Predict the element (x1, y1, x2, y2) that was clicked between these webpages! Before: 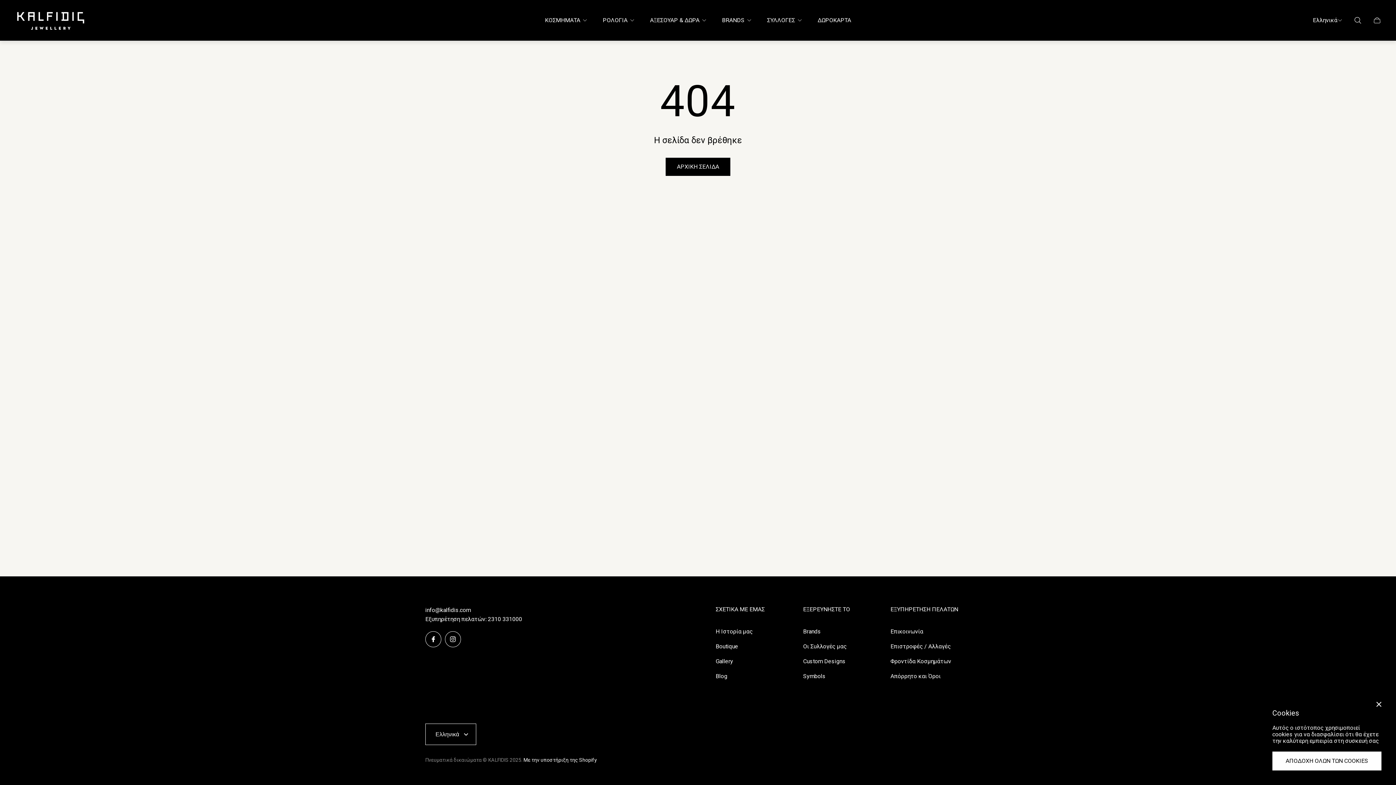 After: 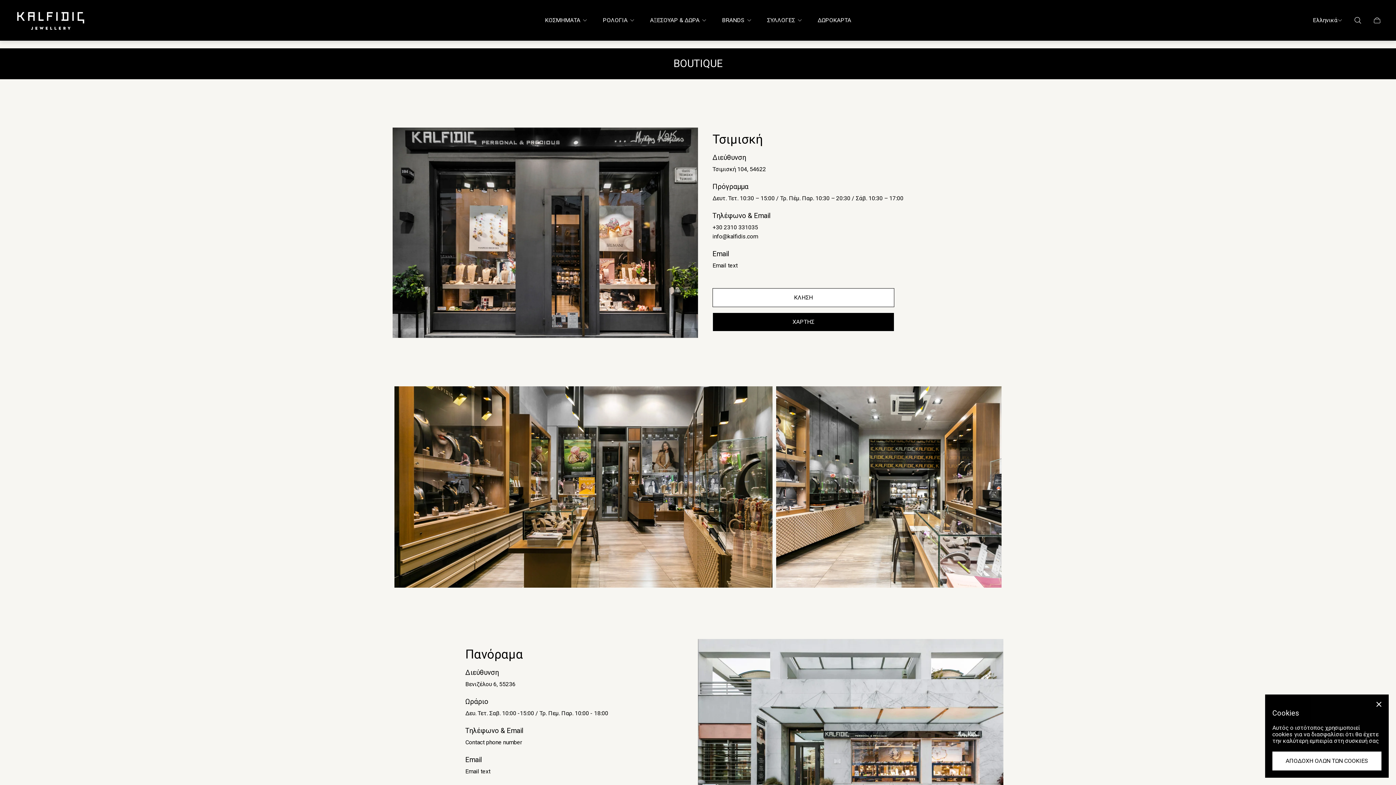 Action: label: Boutique bbox: (715, 643, 738, 650)